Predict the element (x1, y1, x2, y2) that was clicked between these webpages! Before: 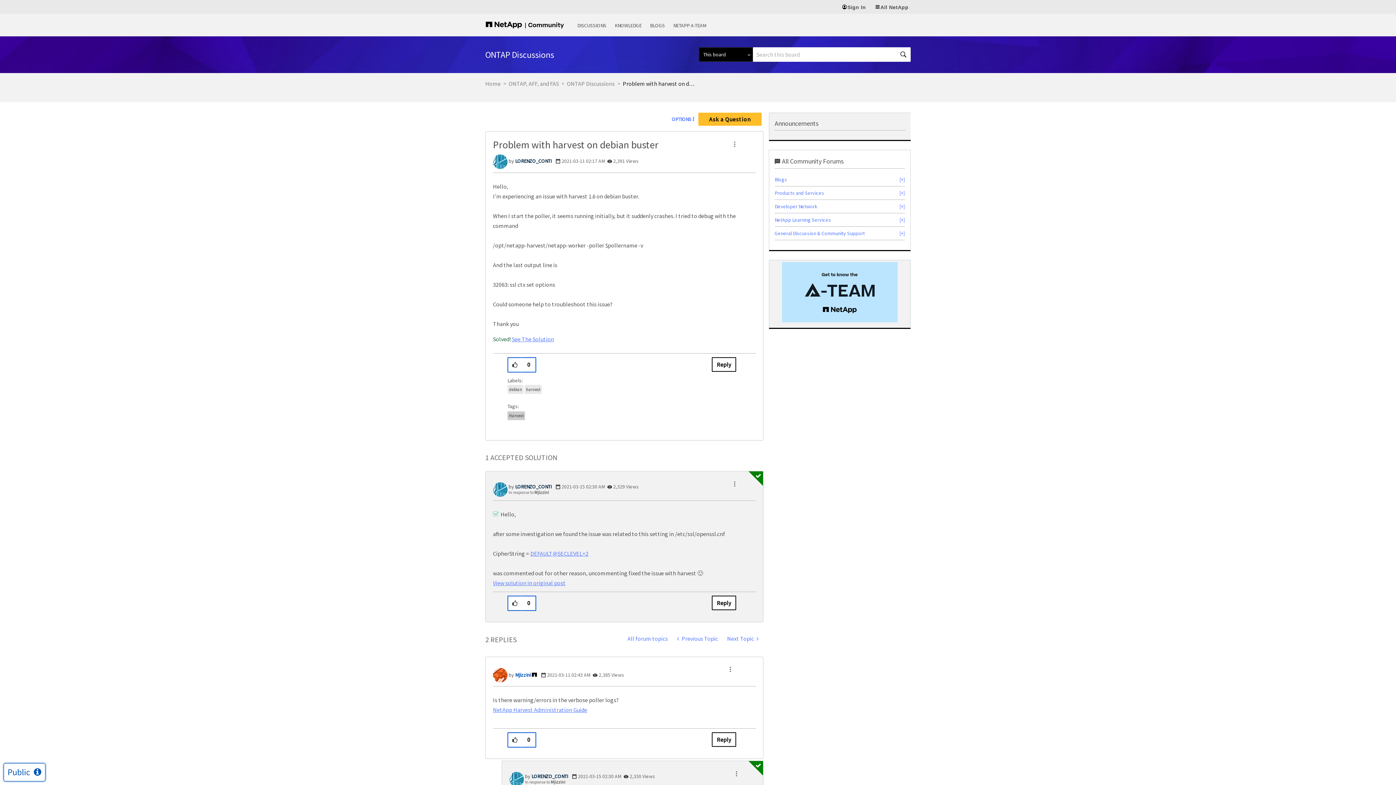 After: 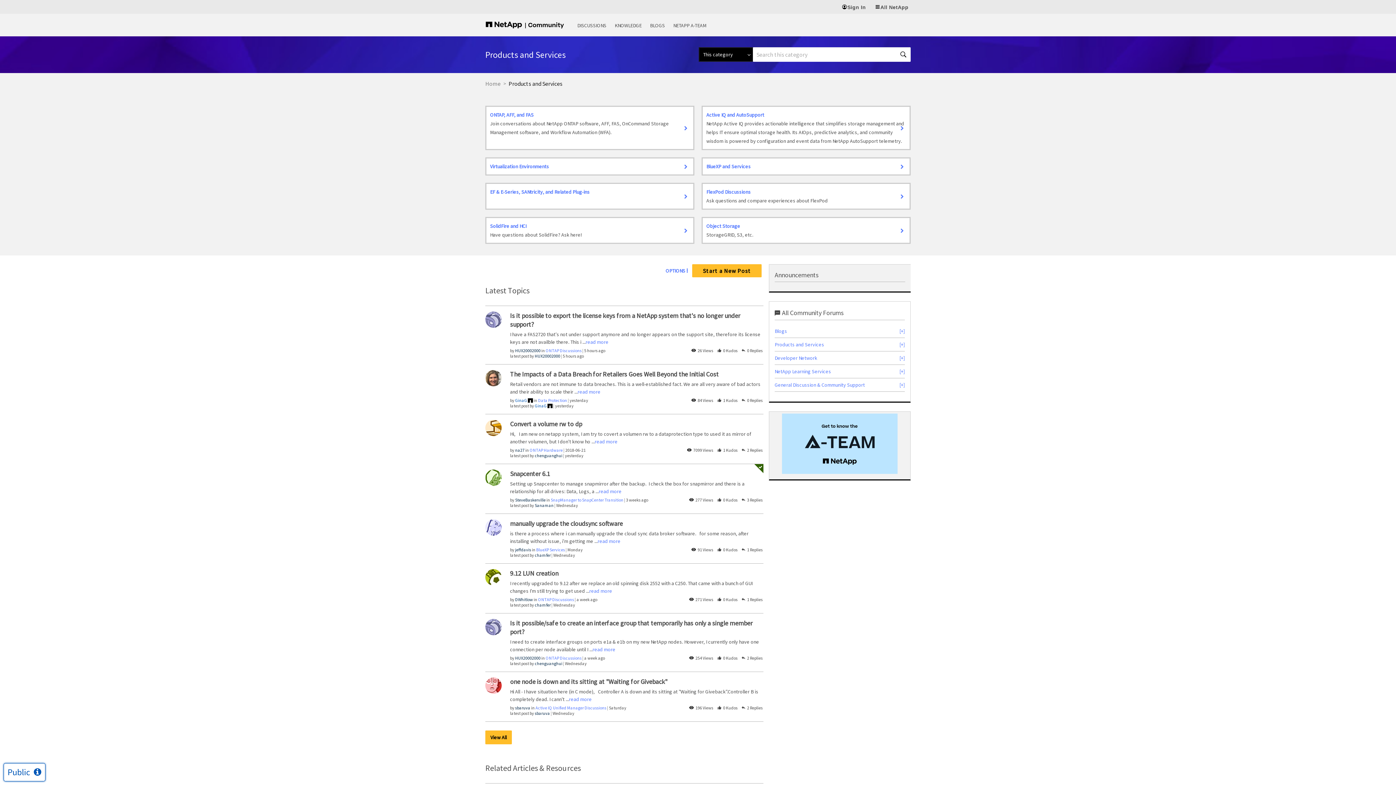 Action: label: Products and Services bbox: (774, 189, 824, 196)